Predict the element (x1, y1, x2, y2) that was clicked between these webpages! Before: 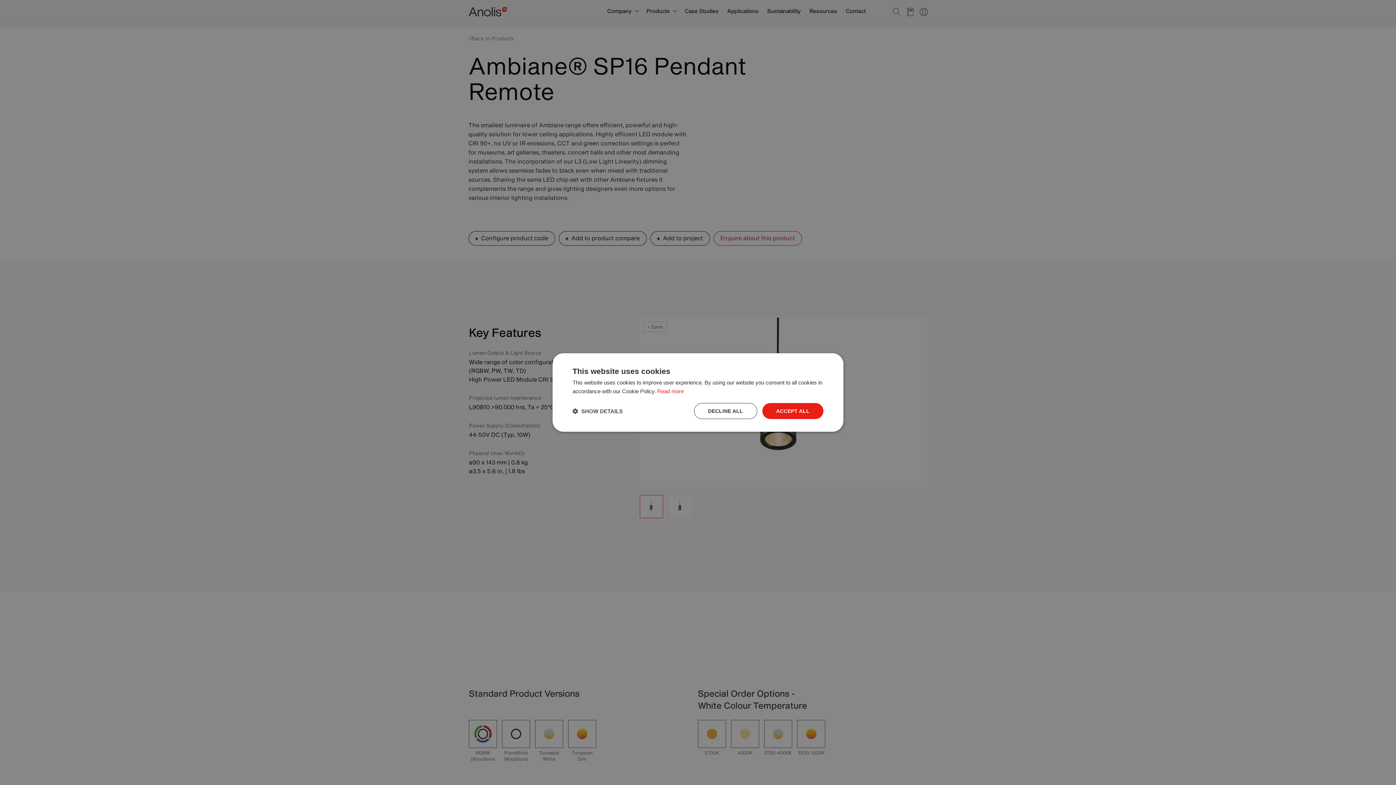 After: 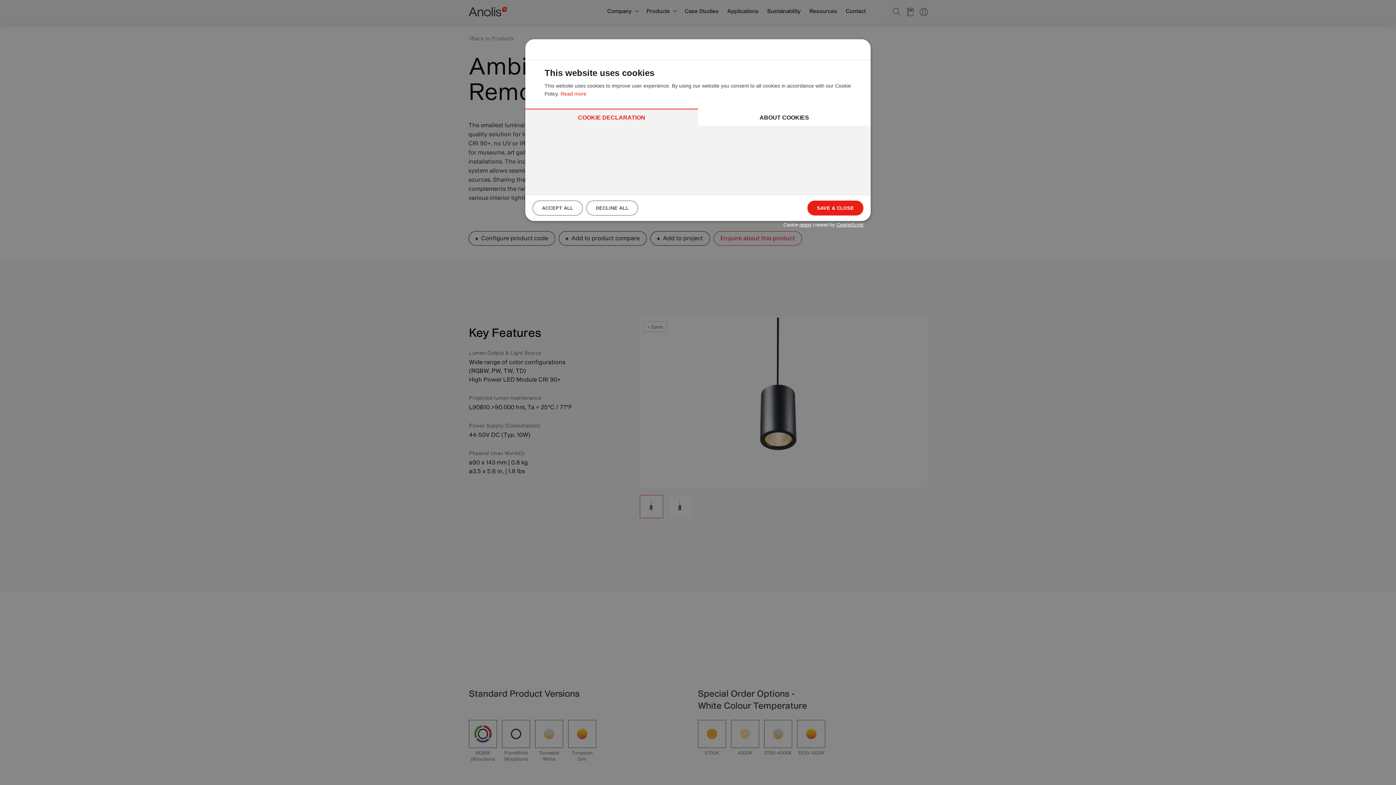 Action: bbox: (572, 407, 622, 414) label:  SHOW DETAILS